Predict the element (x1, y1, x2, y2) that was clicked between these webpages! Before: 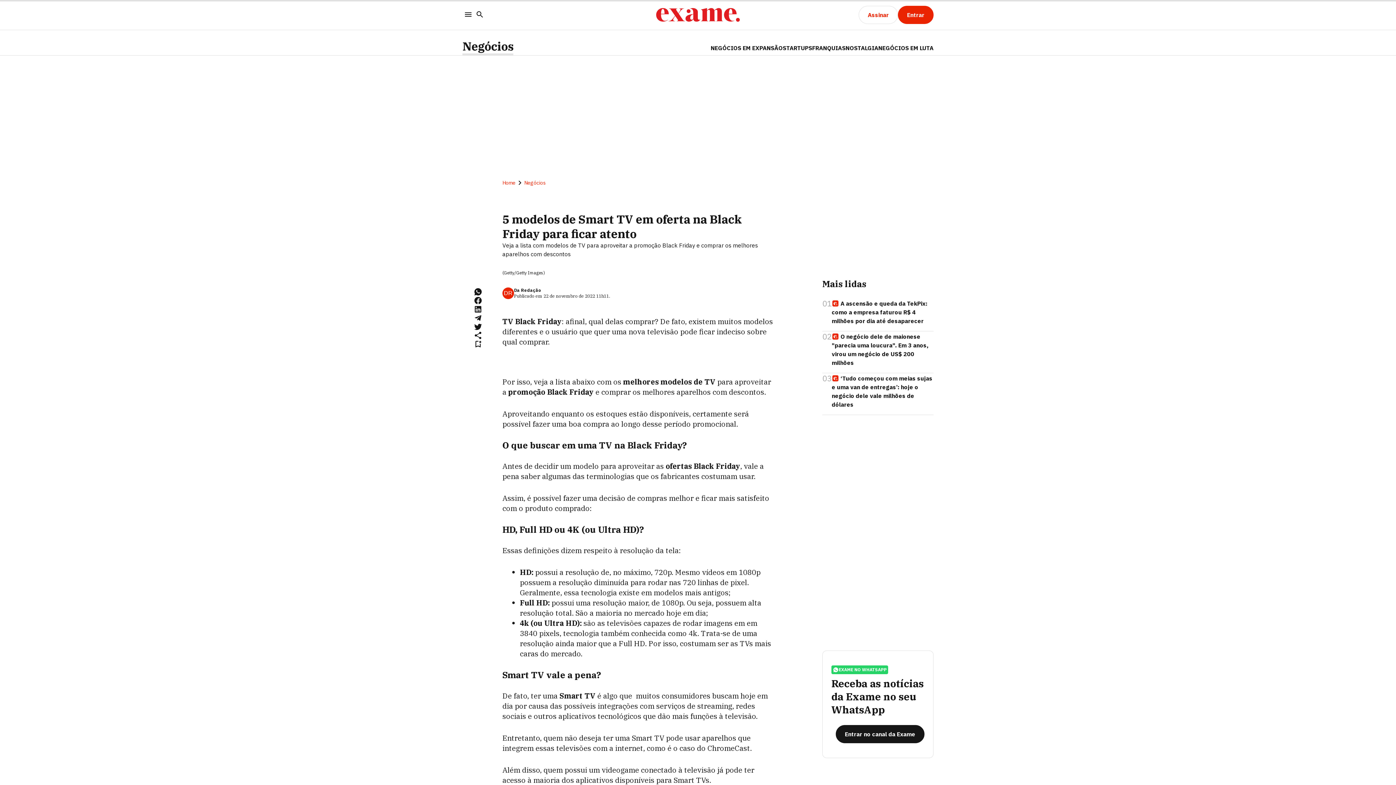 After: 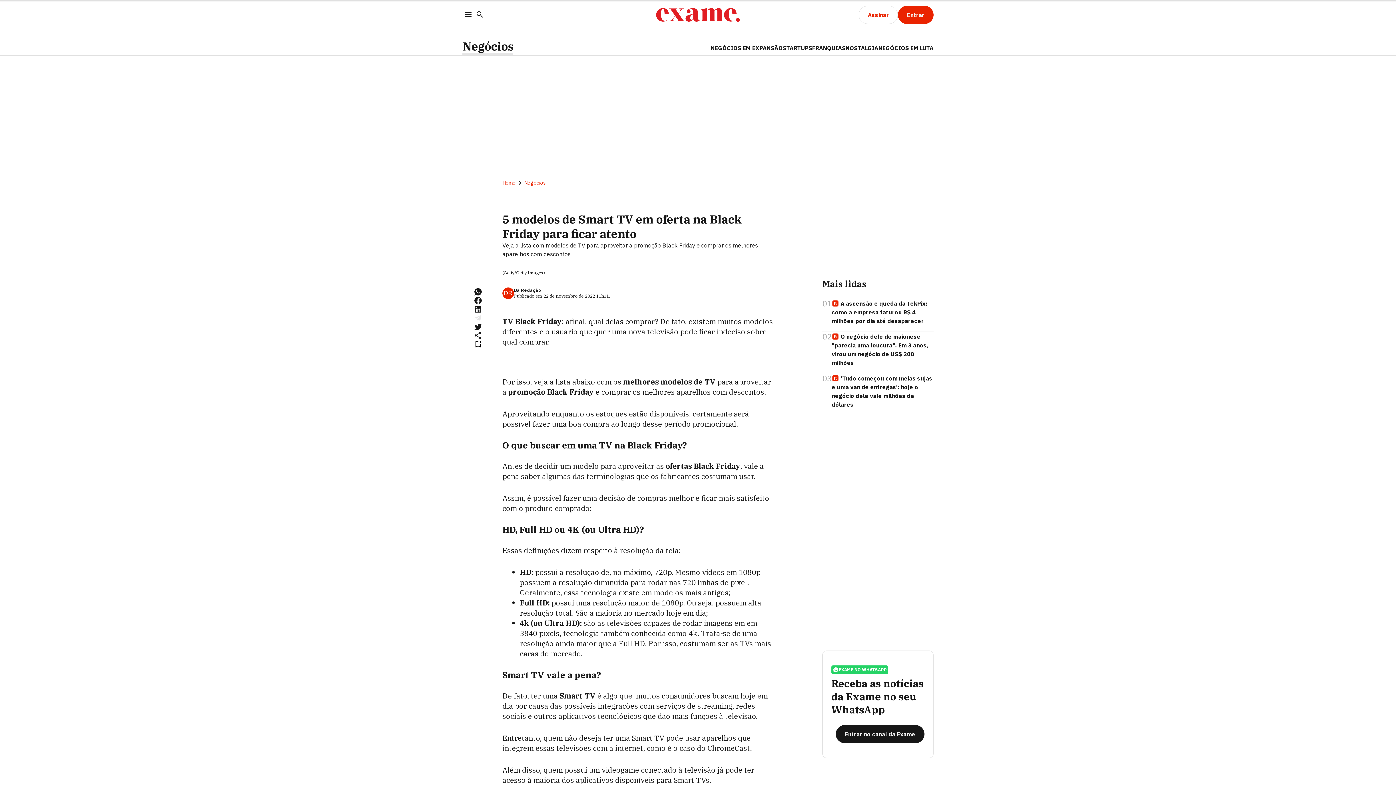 Action: bbox: (473, 313, 482, 322)